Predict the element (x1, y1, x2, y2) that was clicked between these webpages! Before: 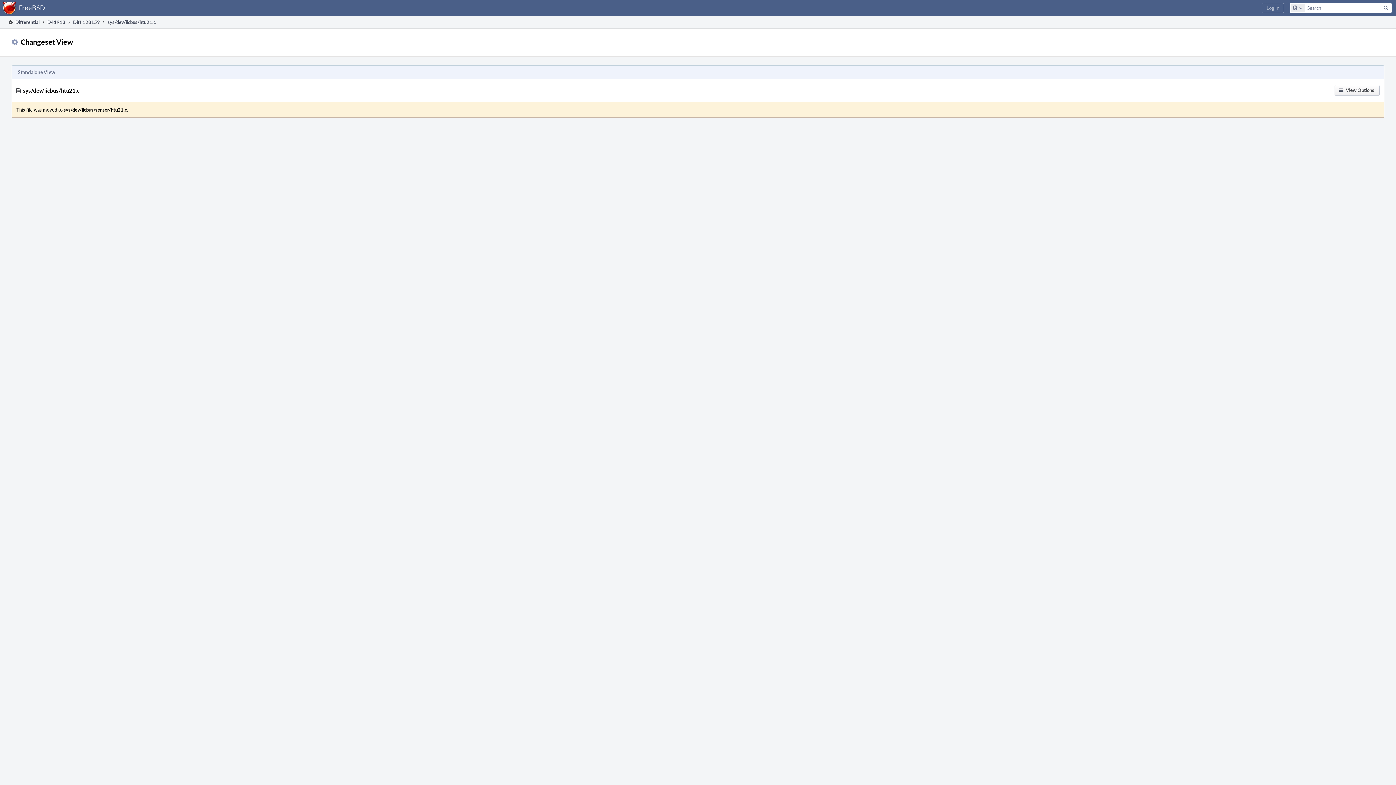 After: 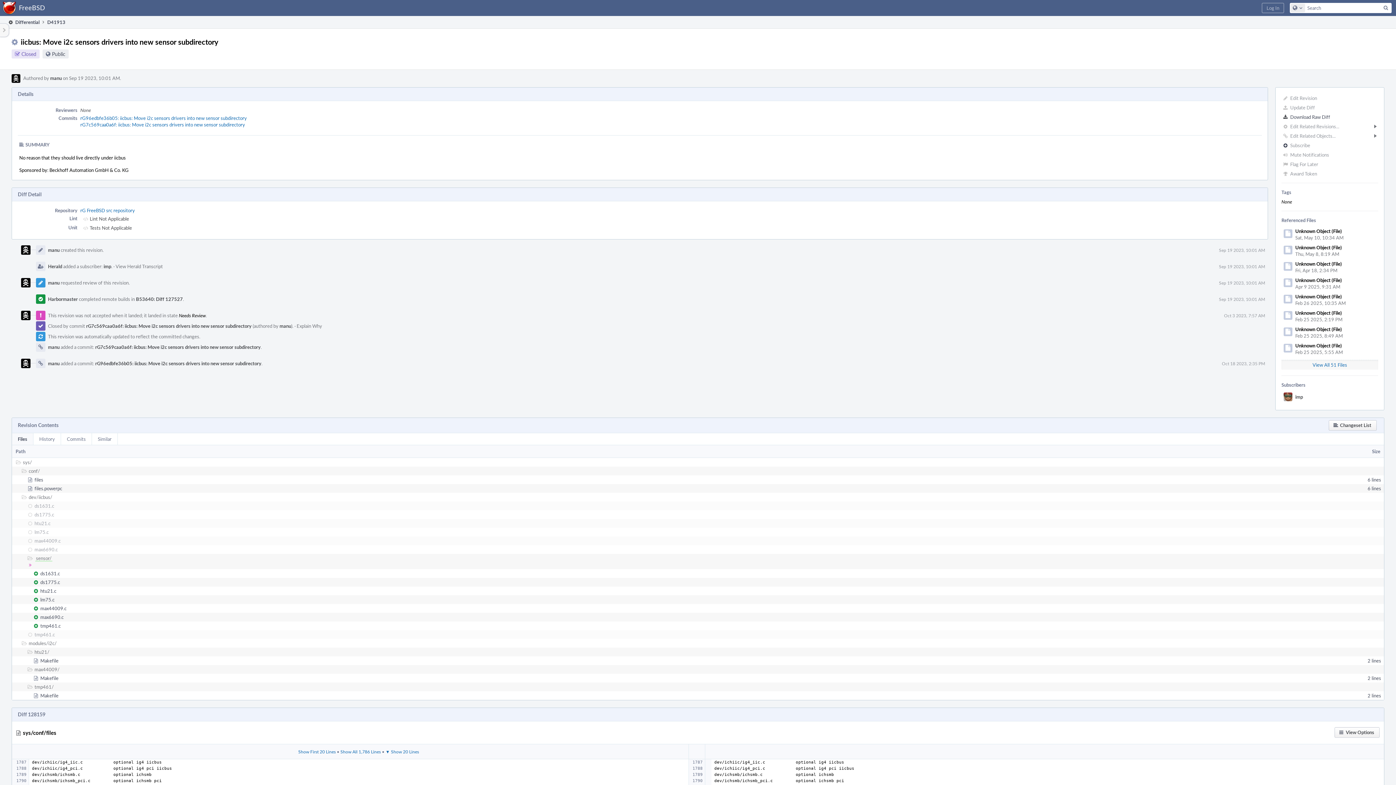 Action: label: D41913 bbox: (47, 16, 65, 28)